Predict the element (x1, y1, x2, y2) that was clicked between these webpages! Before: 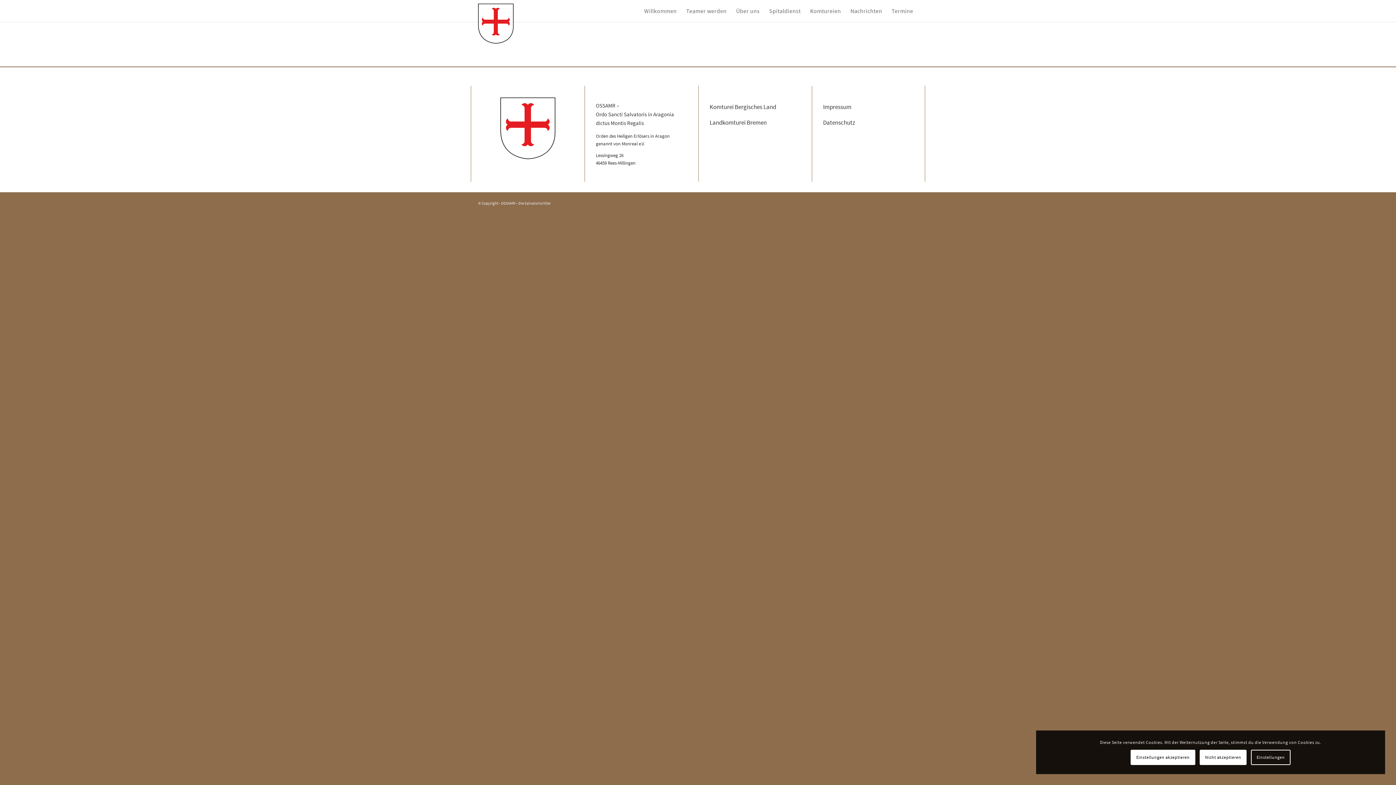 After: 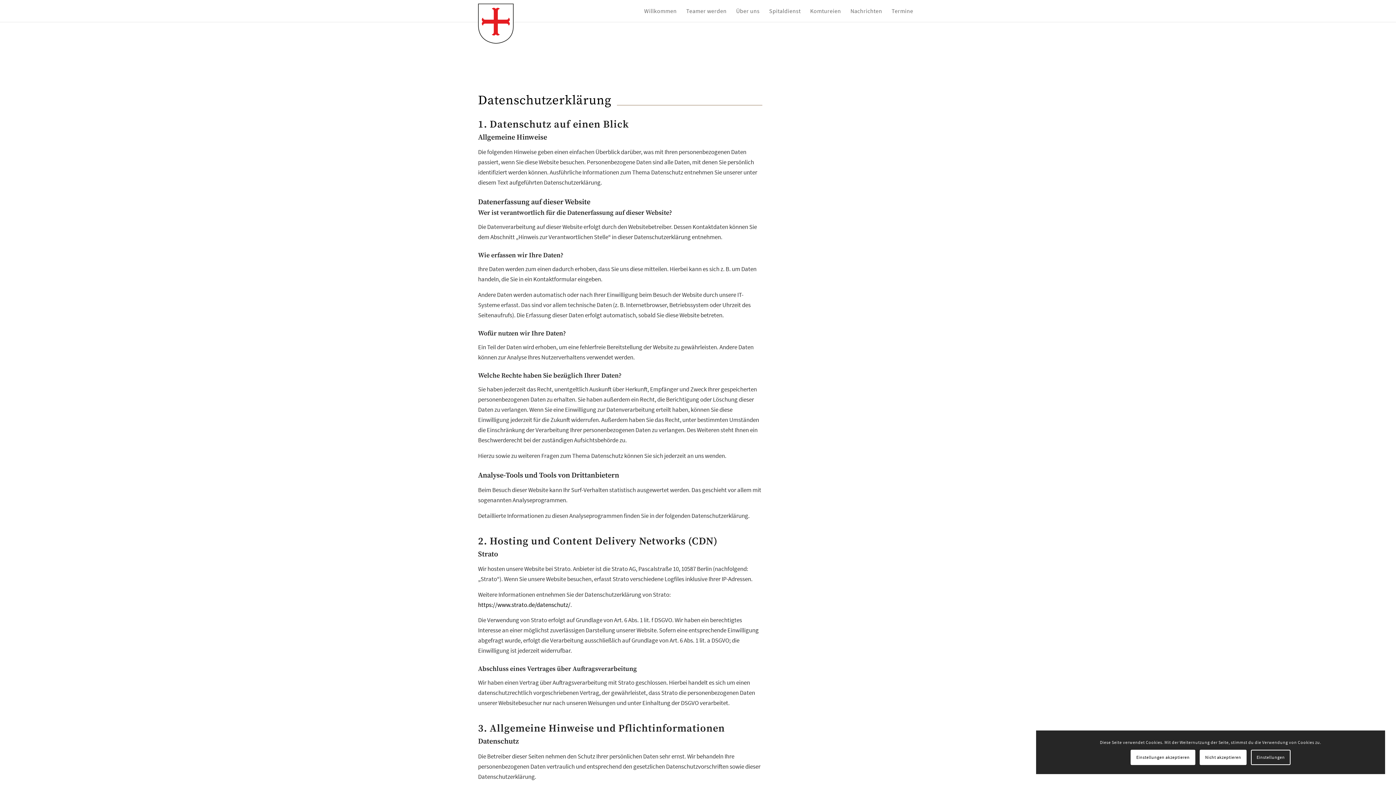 Action: bbox: (823, 118, 855, 126) label: Datenschutz